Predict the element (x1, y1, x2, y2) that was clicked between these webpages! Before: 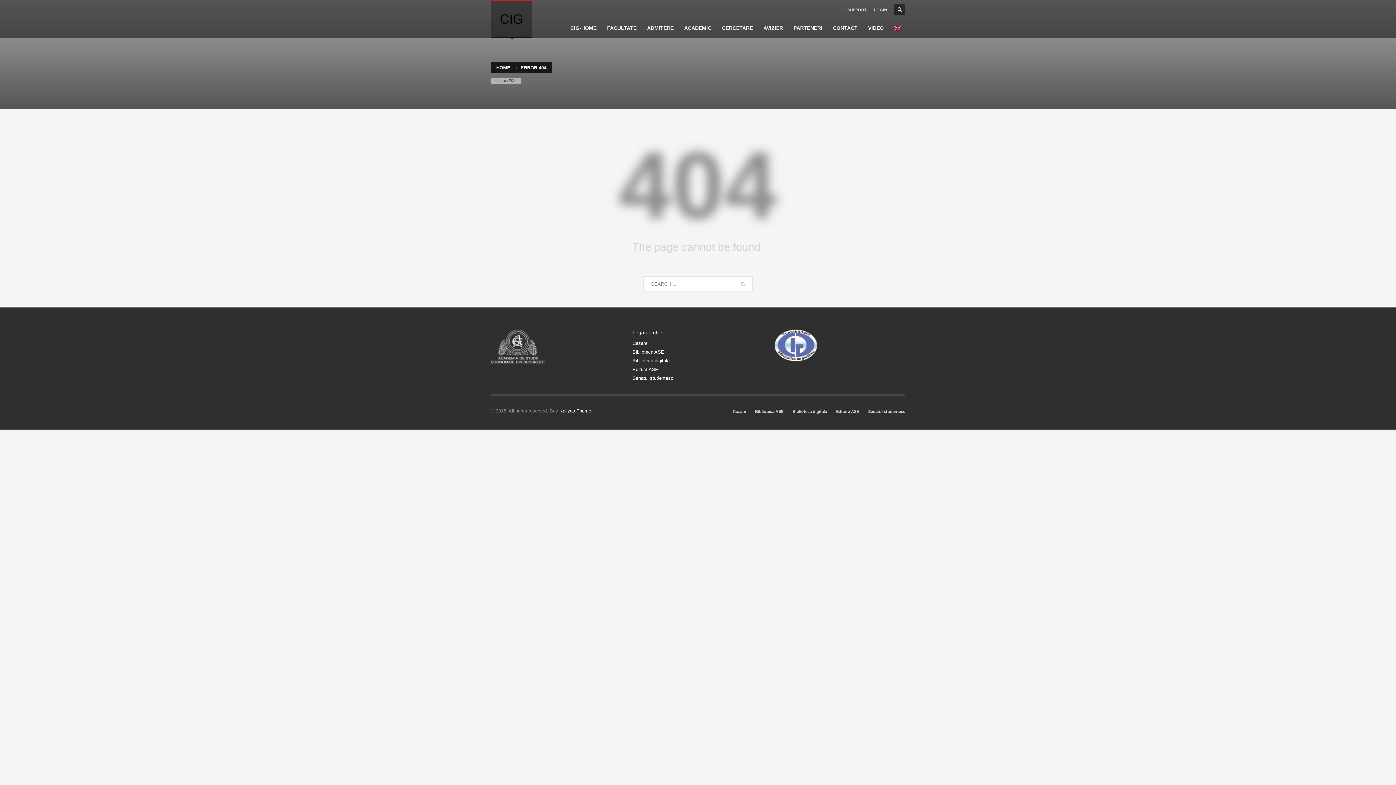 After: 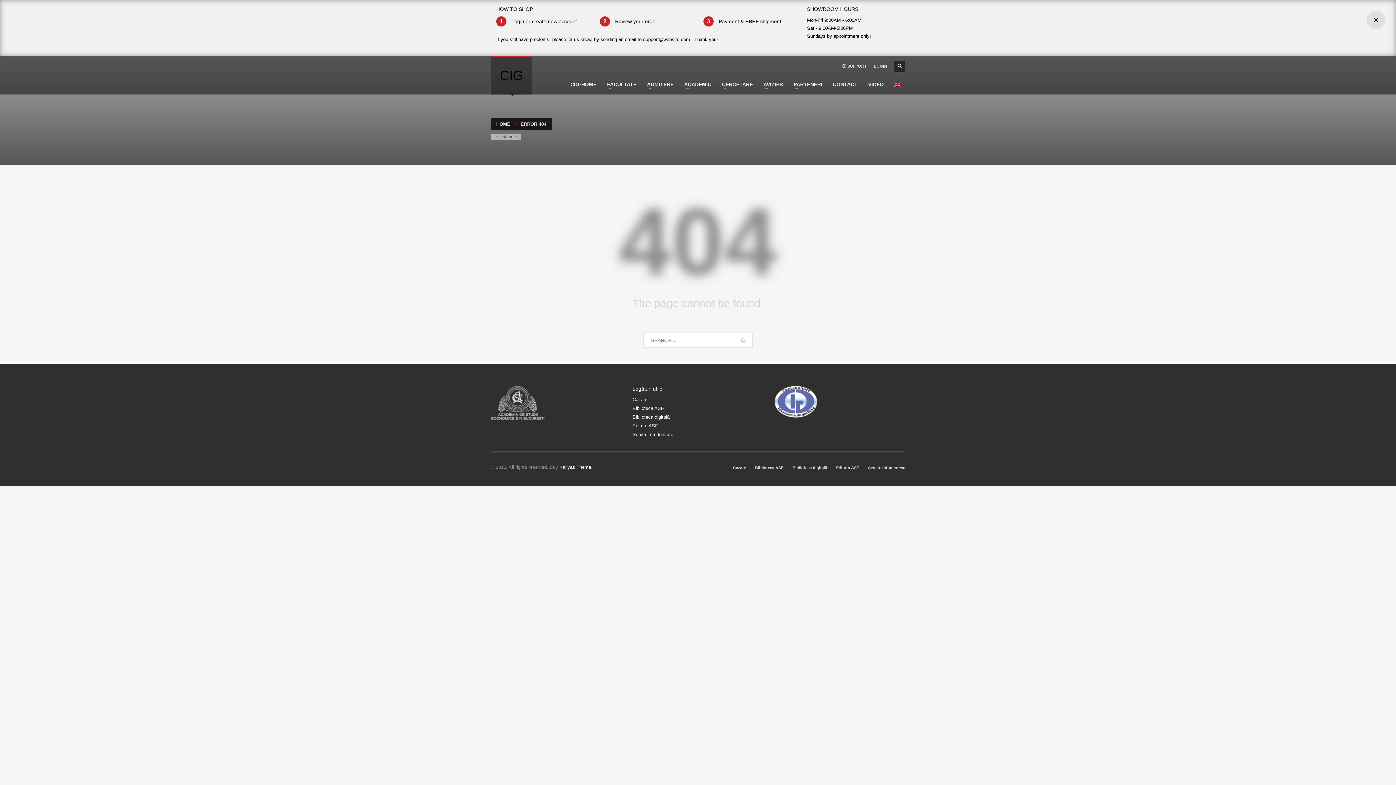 Action: bbox: (847, 5, 866, 14) label: SUPPORT